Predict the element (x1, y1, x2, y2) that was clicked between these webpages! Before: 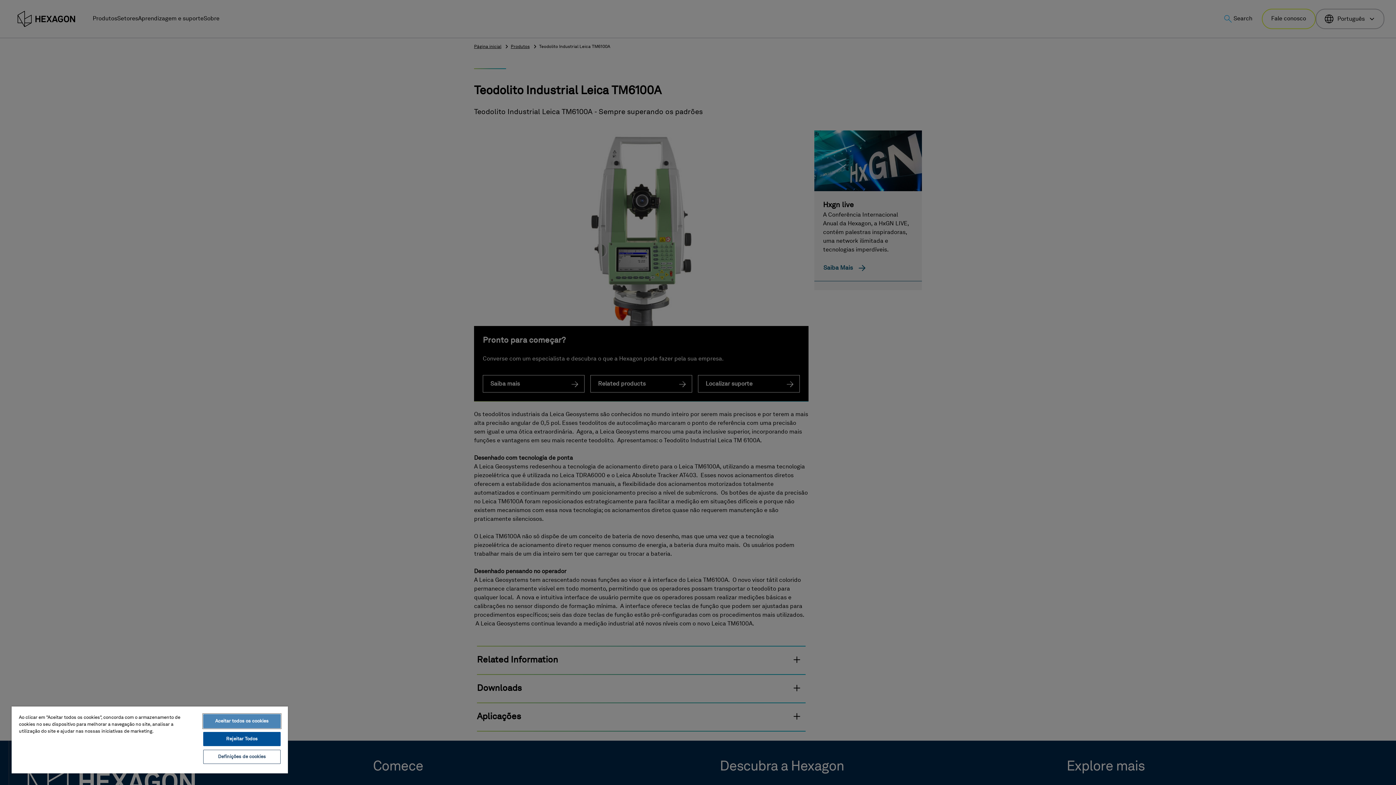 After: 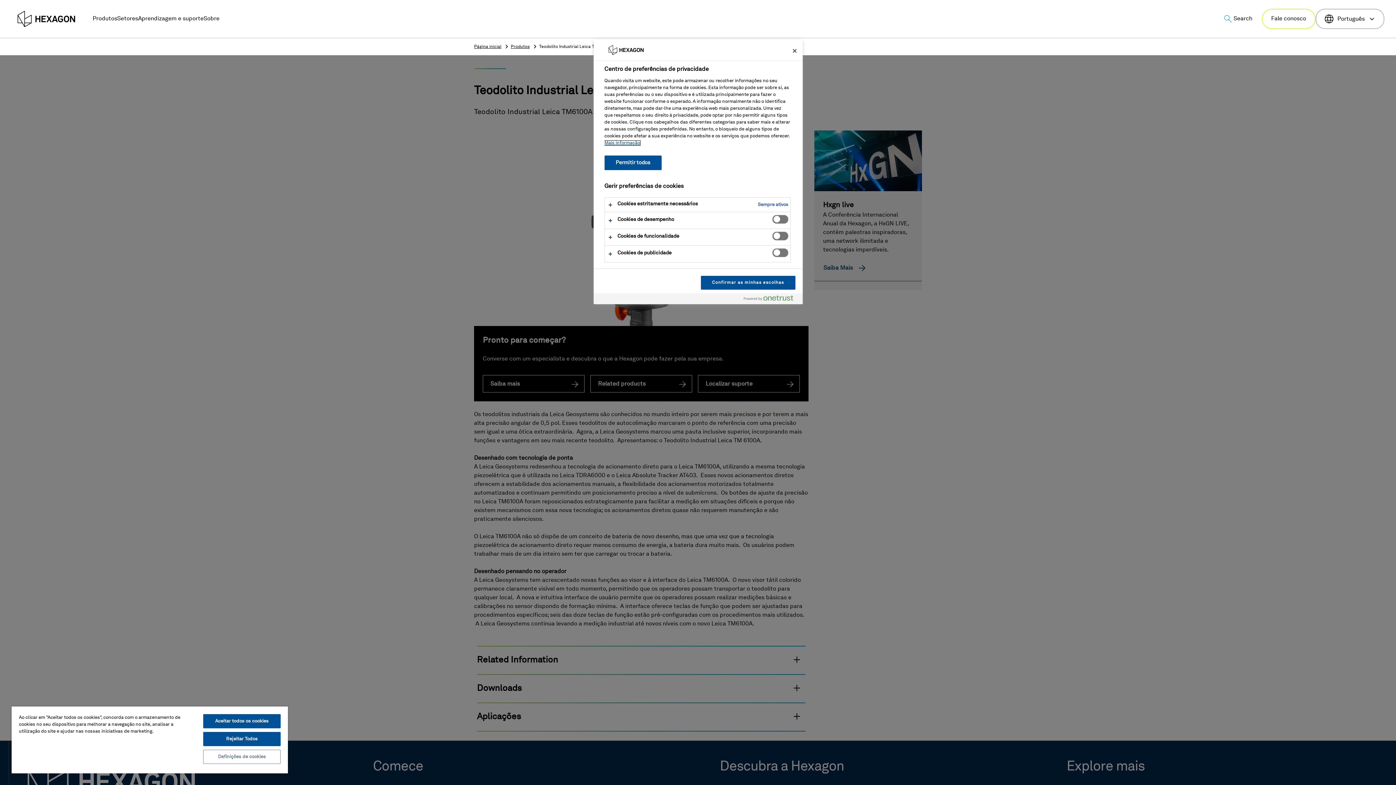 Action: label: Definições de cookies bbox: (203, 750, 280, 764)